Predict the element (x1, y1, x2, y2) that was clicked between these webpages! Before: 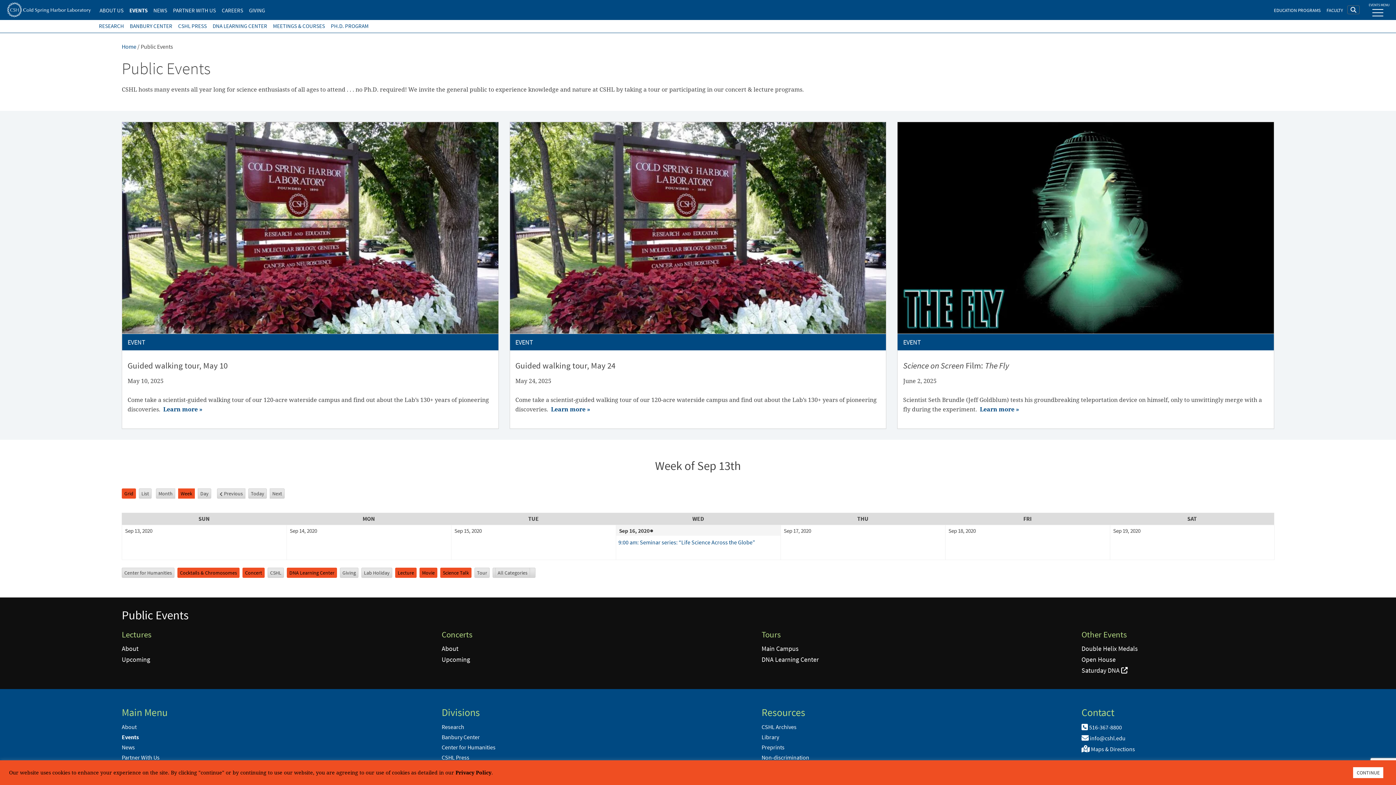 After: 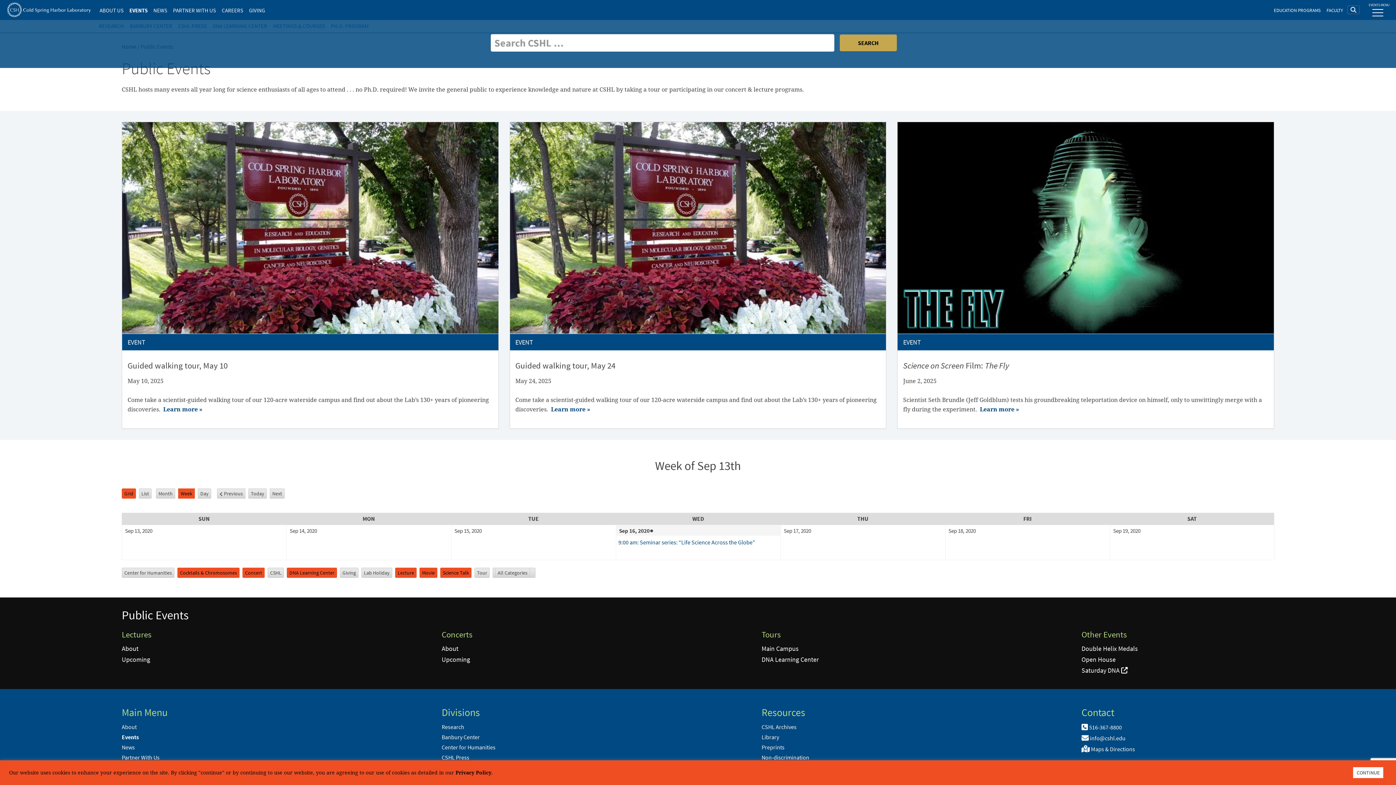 Action: bbox: (1347, 5, 1360, 14) label: Search CSHL